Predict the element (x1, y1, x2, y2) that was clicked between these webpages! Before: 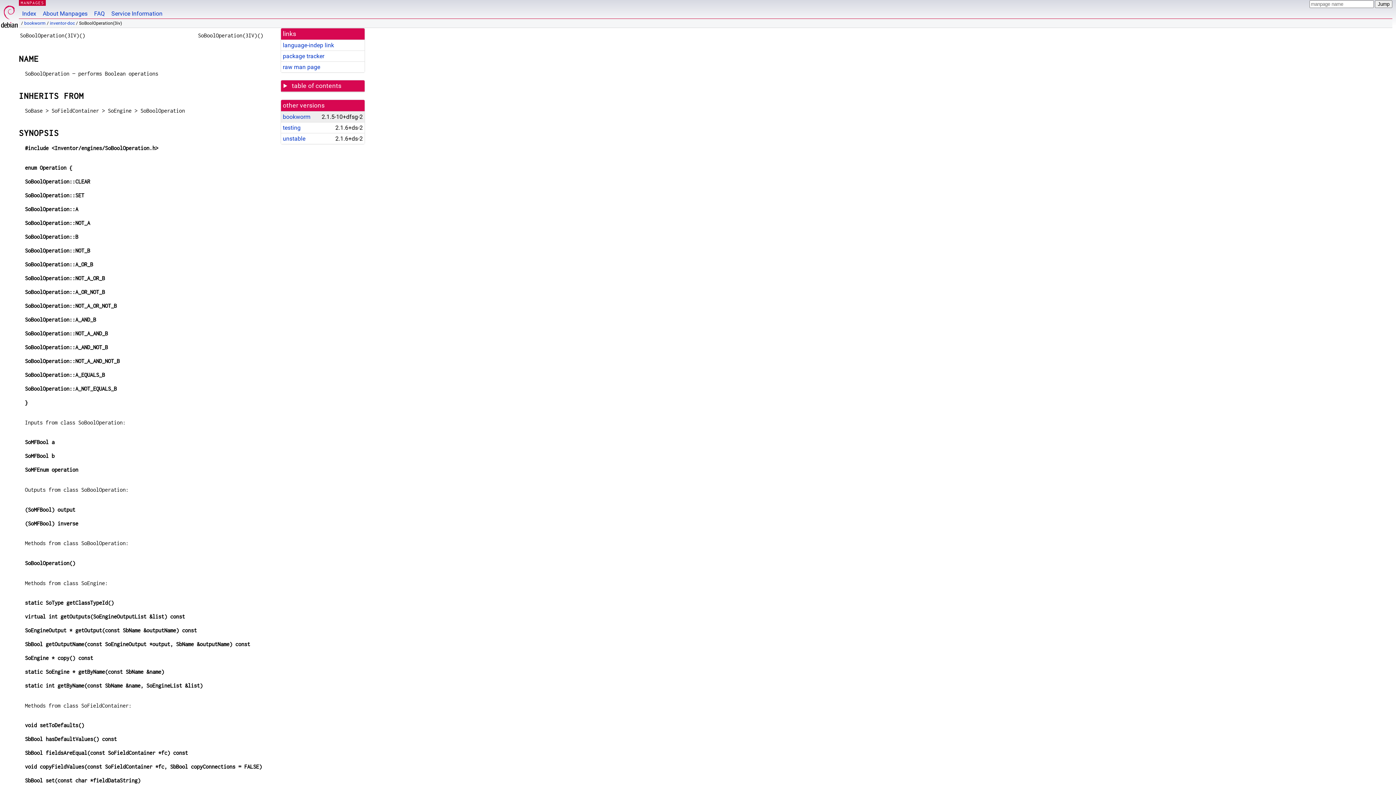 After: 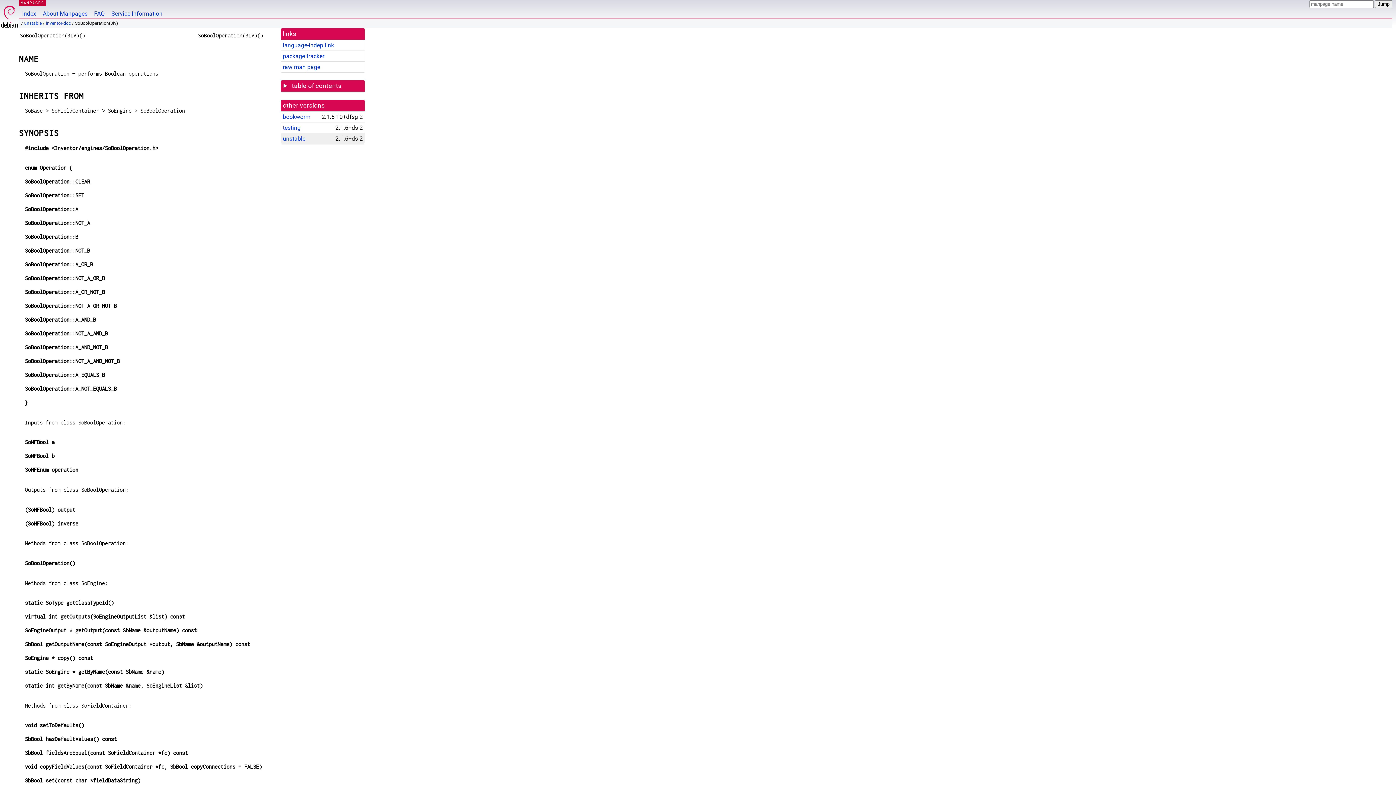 Action: label: unstable bbox: (282, 135, 305, 142)